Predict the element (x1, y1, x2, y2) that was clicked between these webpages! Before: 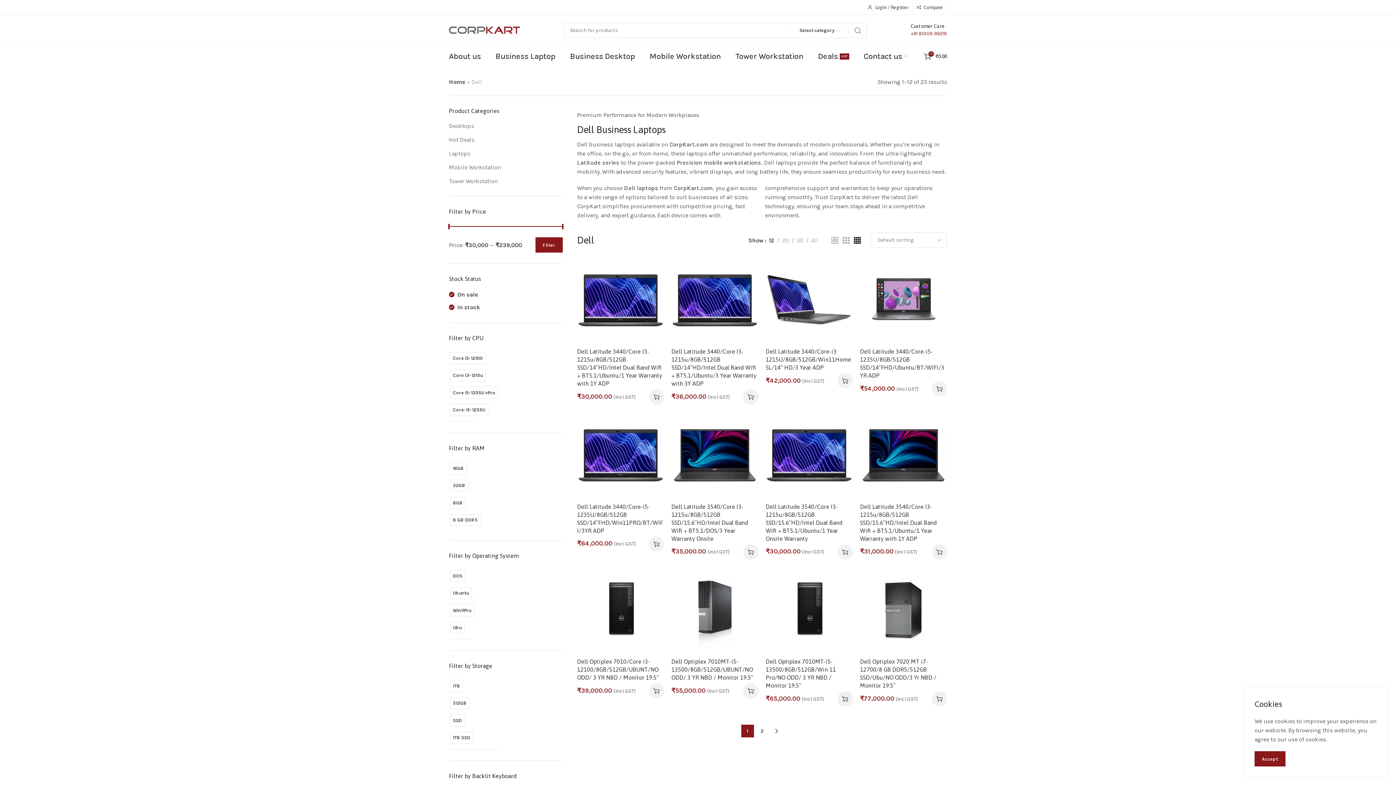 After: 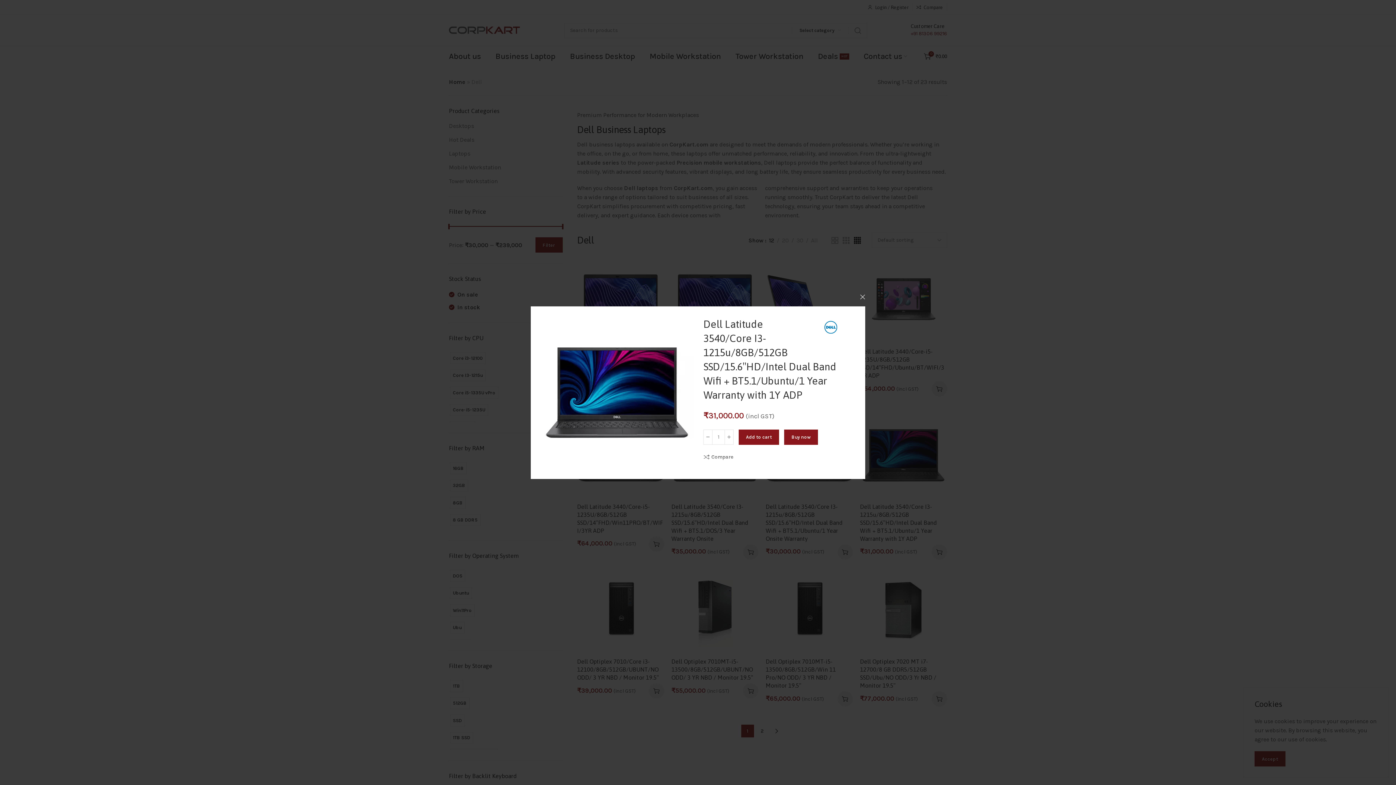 Action: bbox: (929, 438, 938, 447) label: Quick view